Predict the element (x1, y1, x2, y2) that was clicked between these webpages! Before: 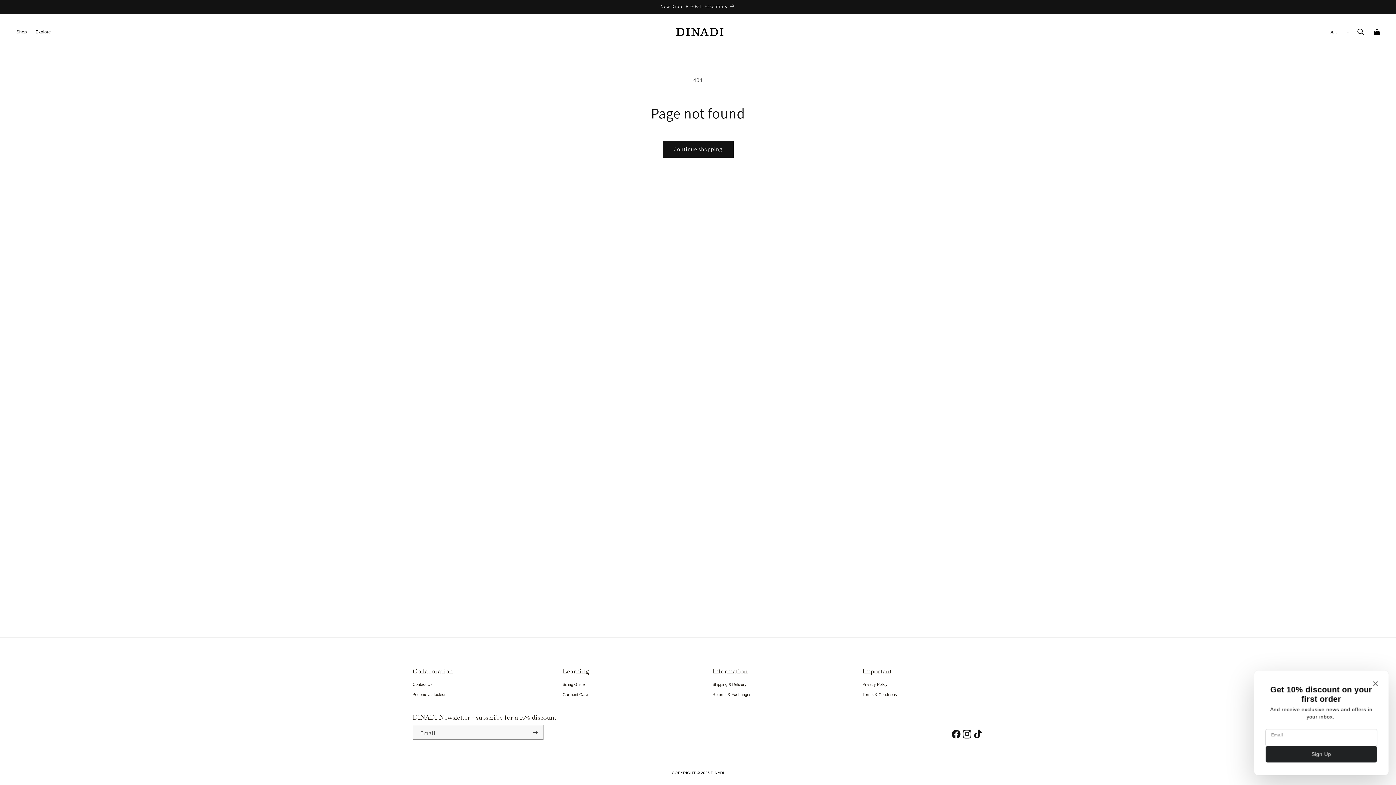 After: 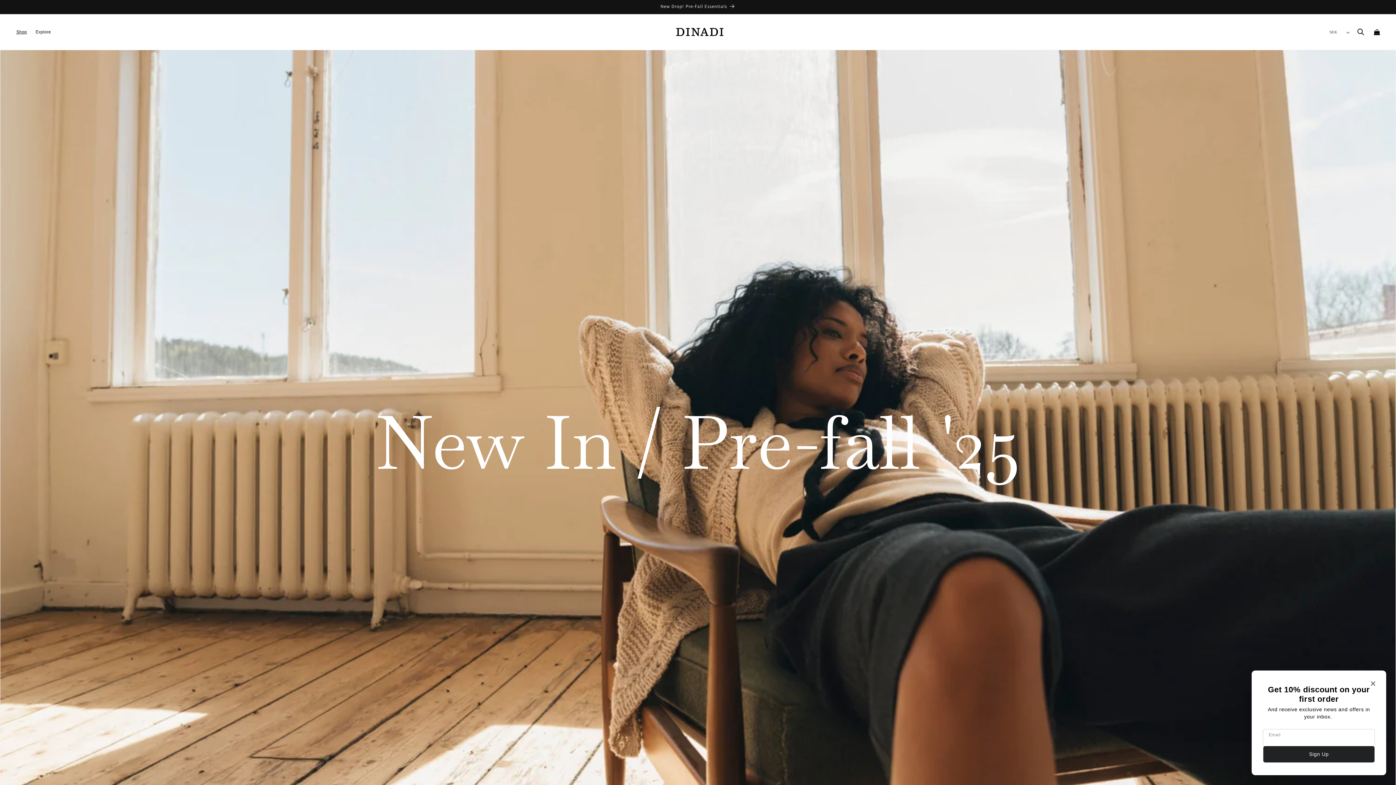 Action: label: New Drop! Pre-Fall Essentials bbox: (418, 0, 977, 13)